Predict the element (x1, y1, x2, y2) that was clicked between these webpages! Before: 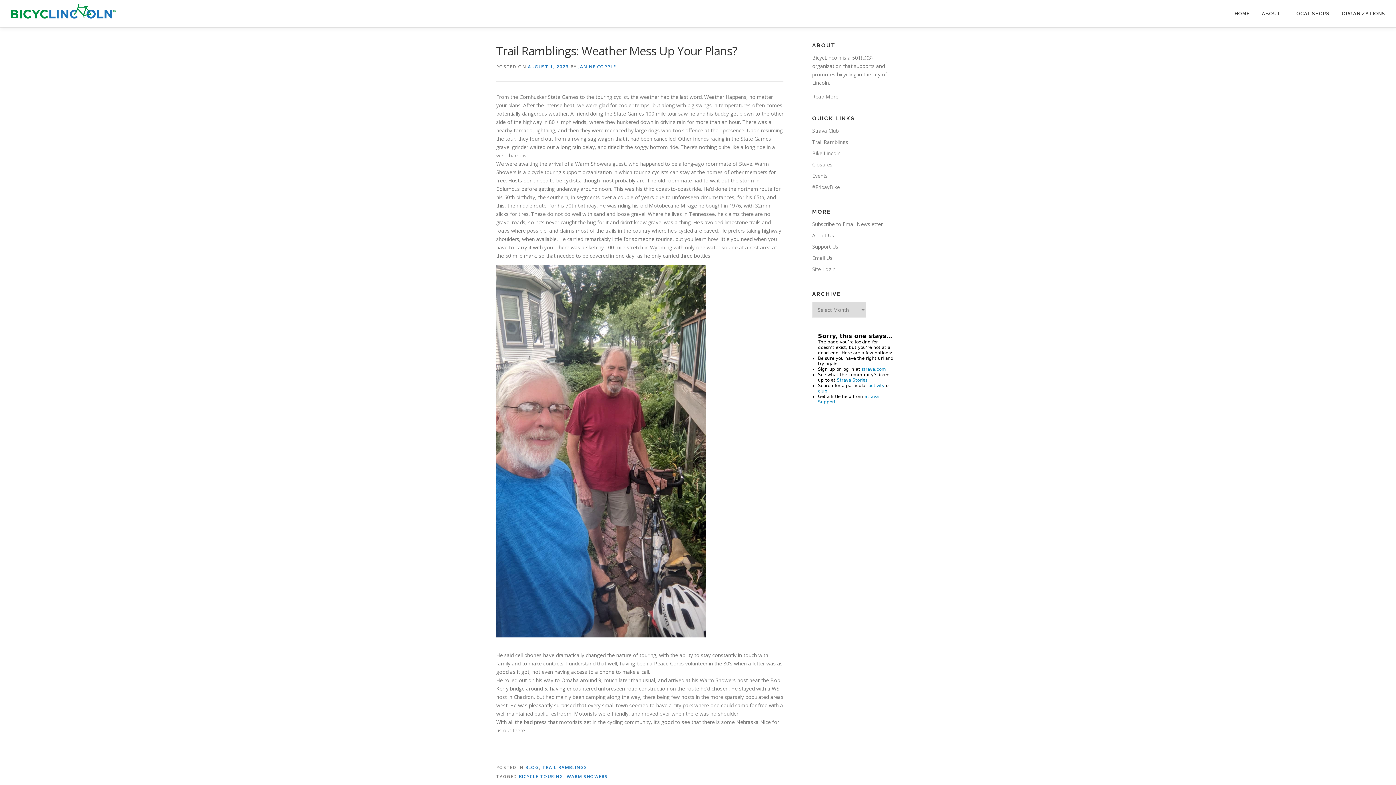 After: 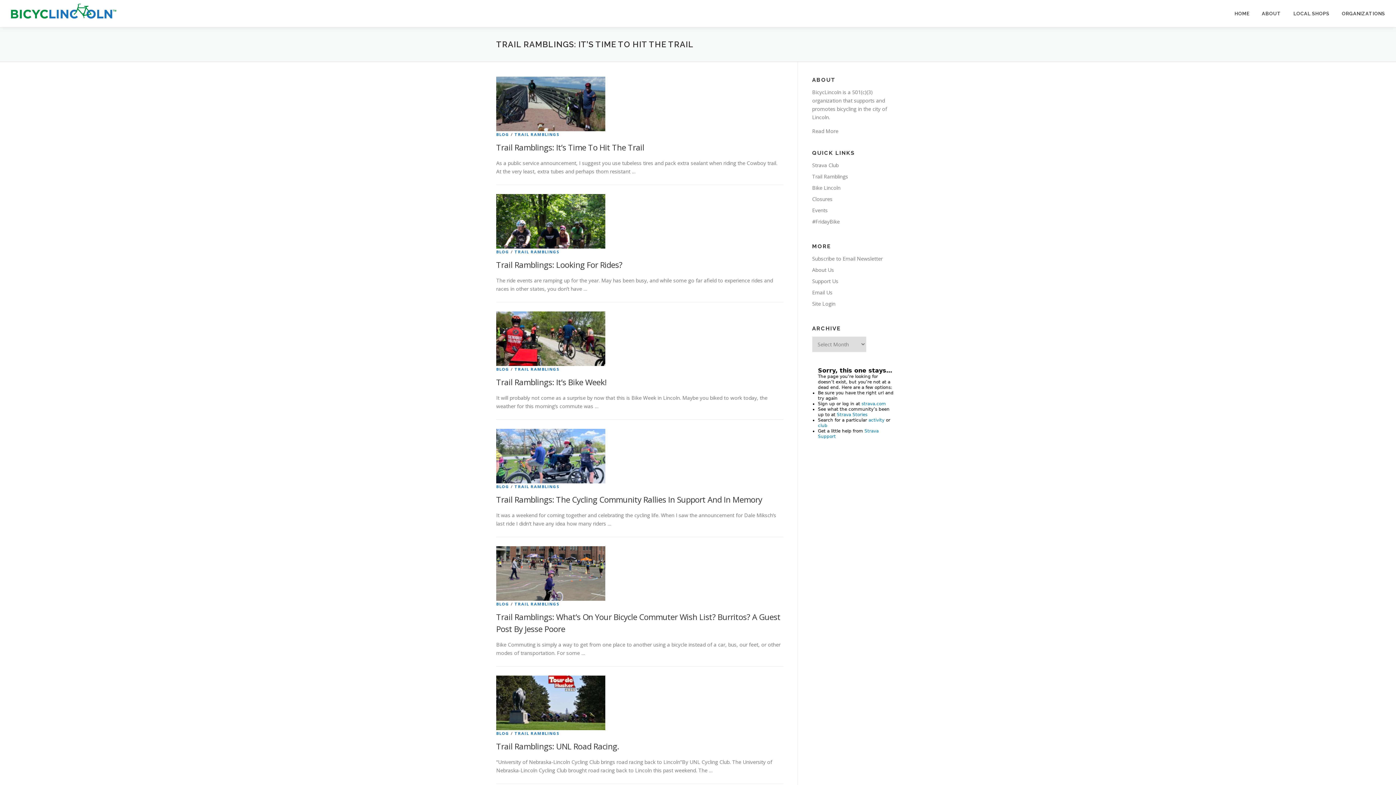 Action: bbox: (1228, 0, 1256, 27) label: HOME